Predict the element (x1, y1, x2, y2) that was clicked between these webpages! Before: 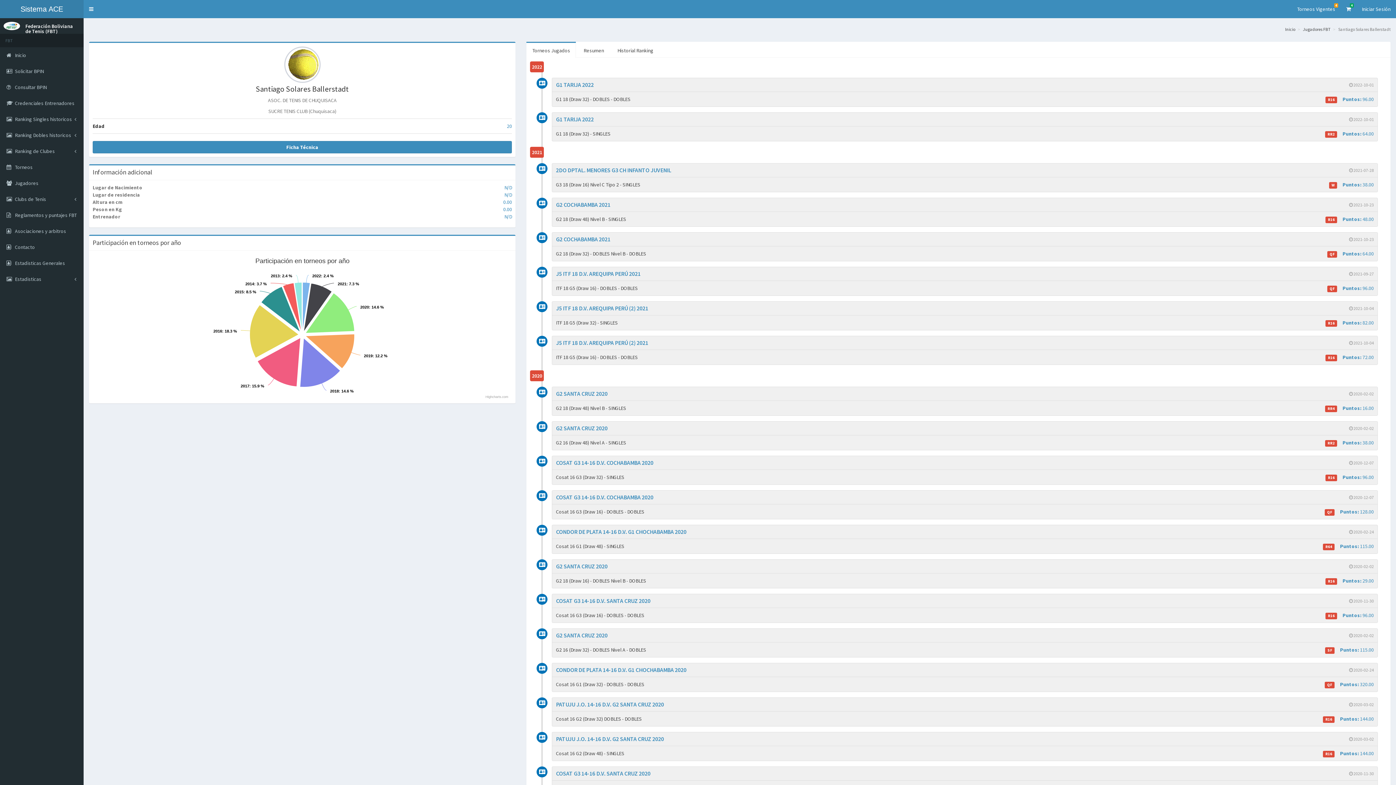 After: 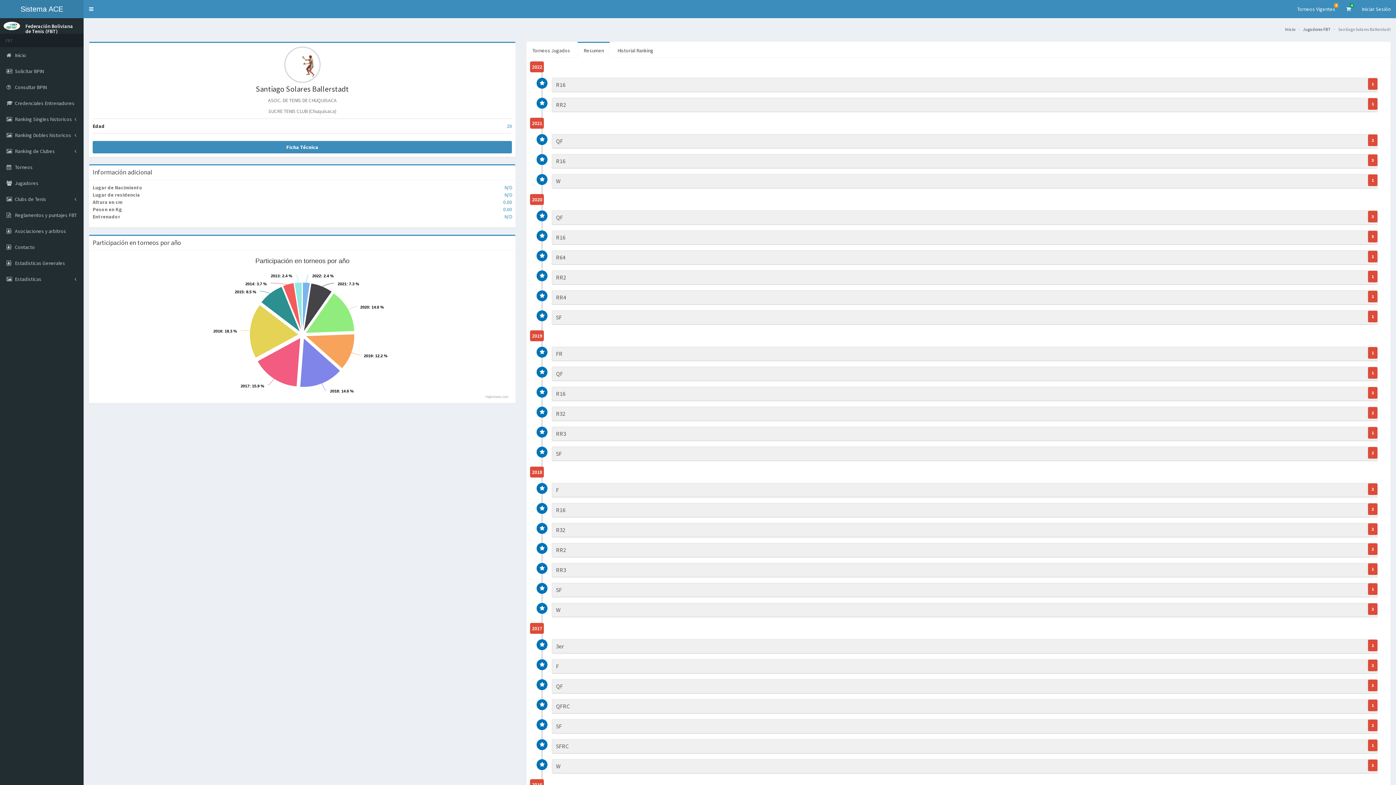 Action: bbox: (577, 42, 609, 58) label: Resumen